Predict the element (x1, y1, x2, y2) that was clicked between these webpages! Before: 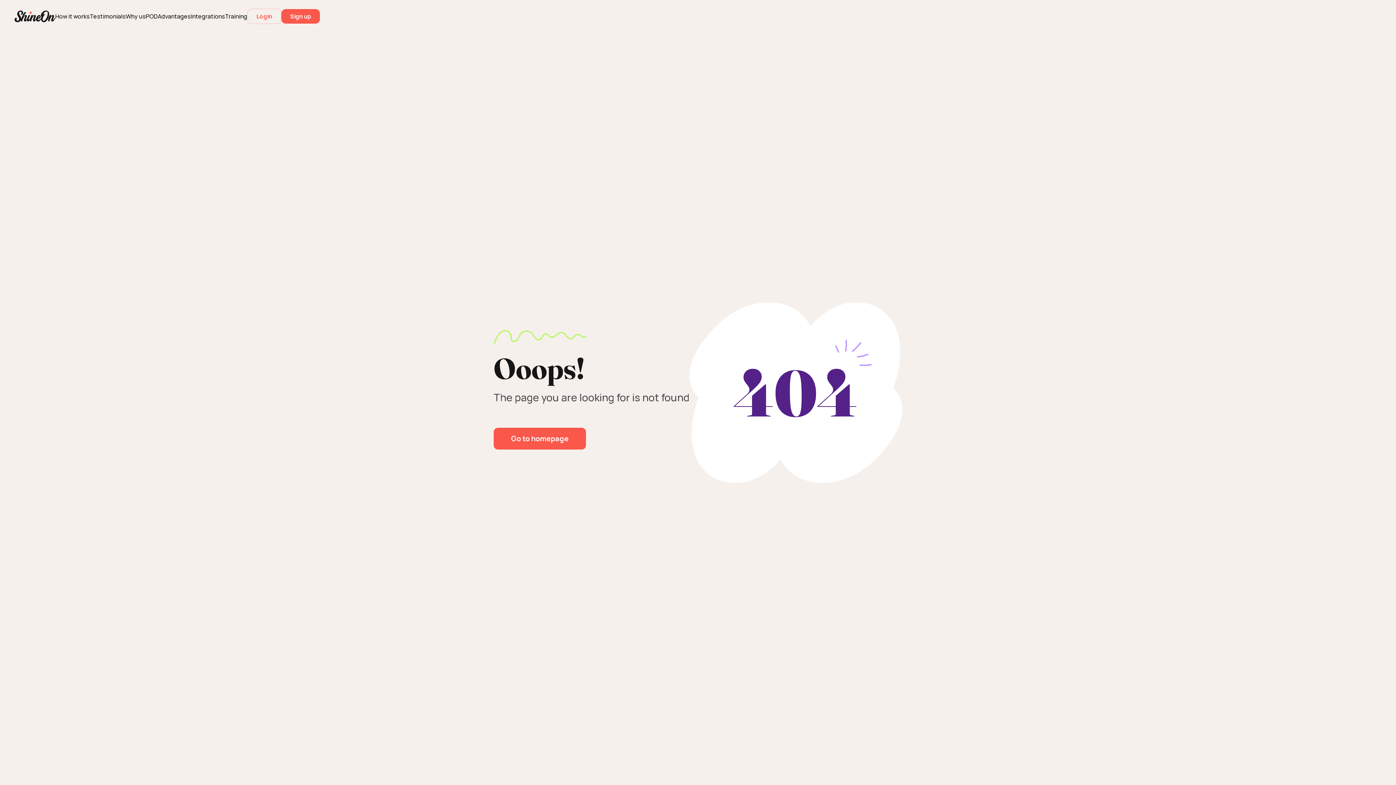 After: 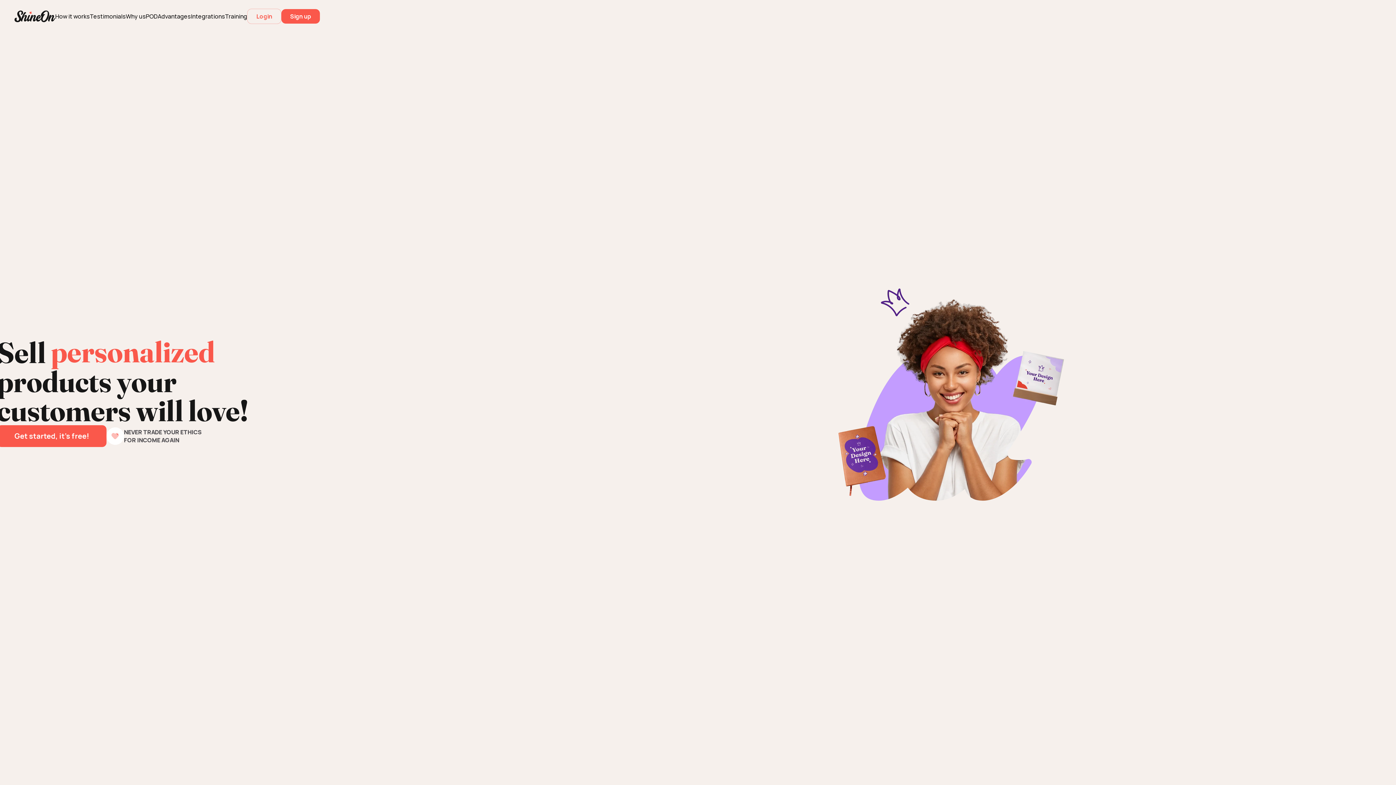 Action: bbox: (493, 428, 586, 449) label: Go to homepage